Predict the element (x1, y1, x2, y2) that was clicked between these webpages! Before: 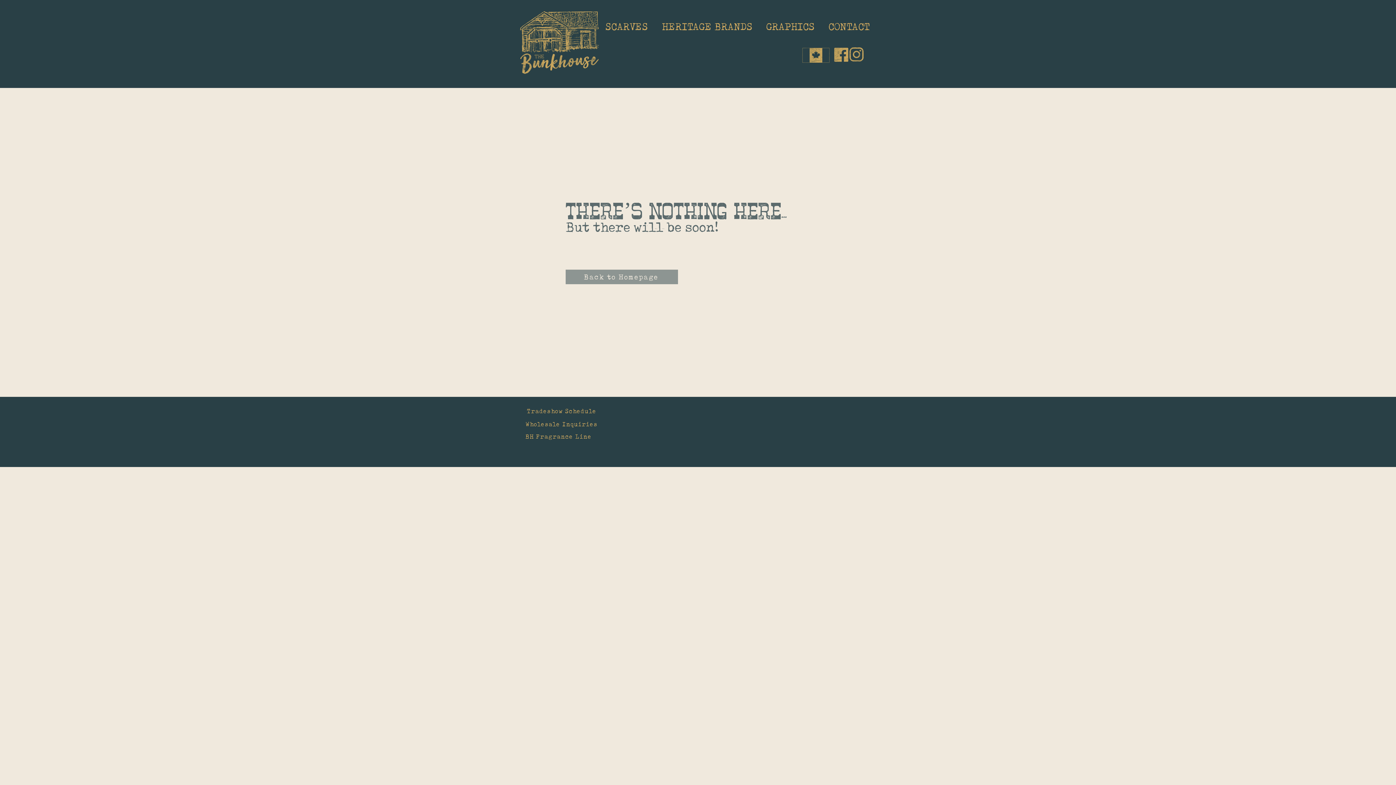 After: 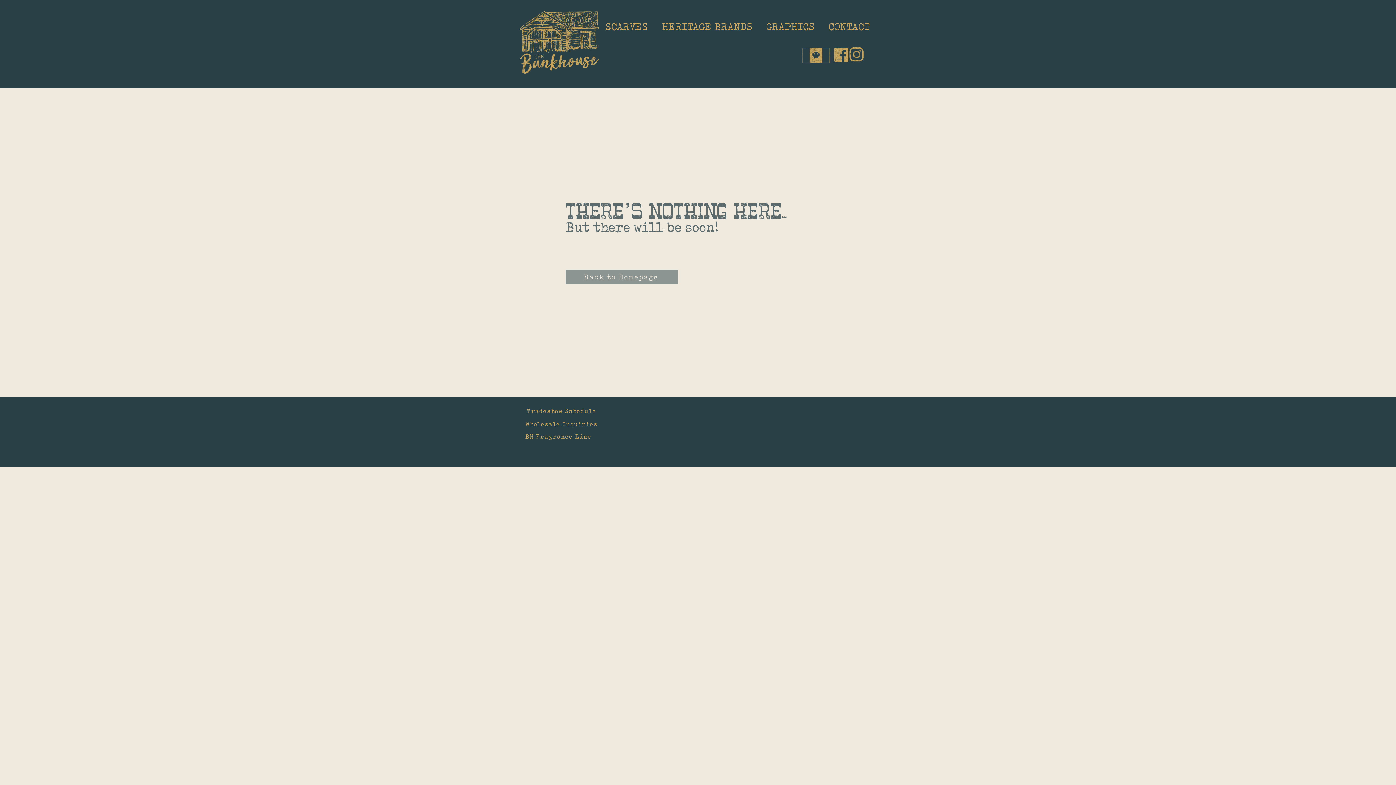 Action: label: IG_edited bbox: (849, 46, 864, 62)